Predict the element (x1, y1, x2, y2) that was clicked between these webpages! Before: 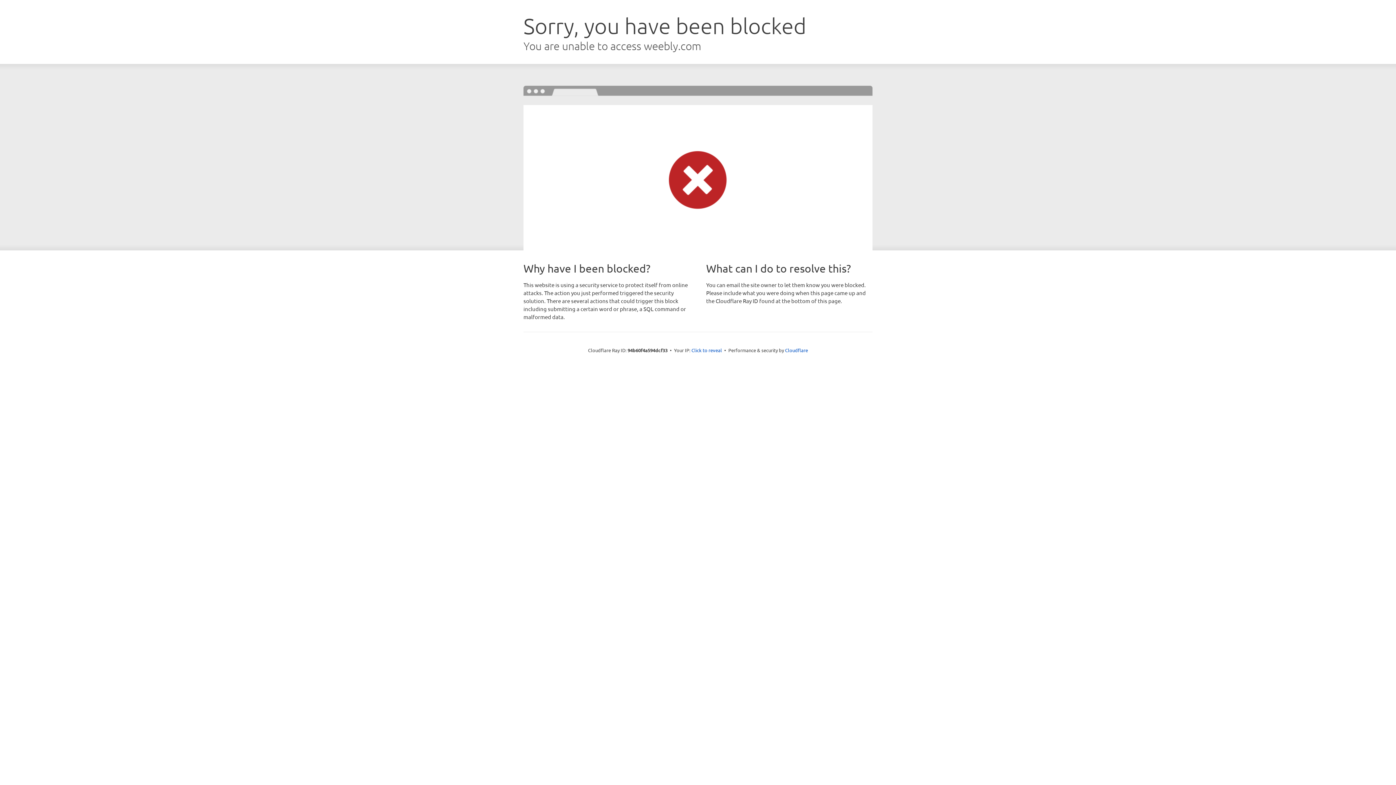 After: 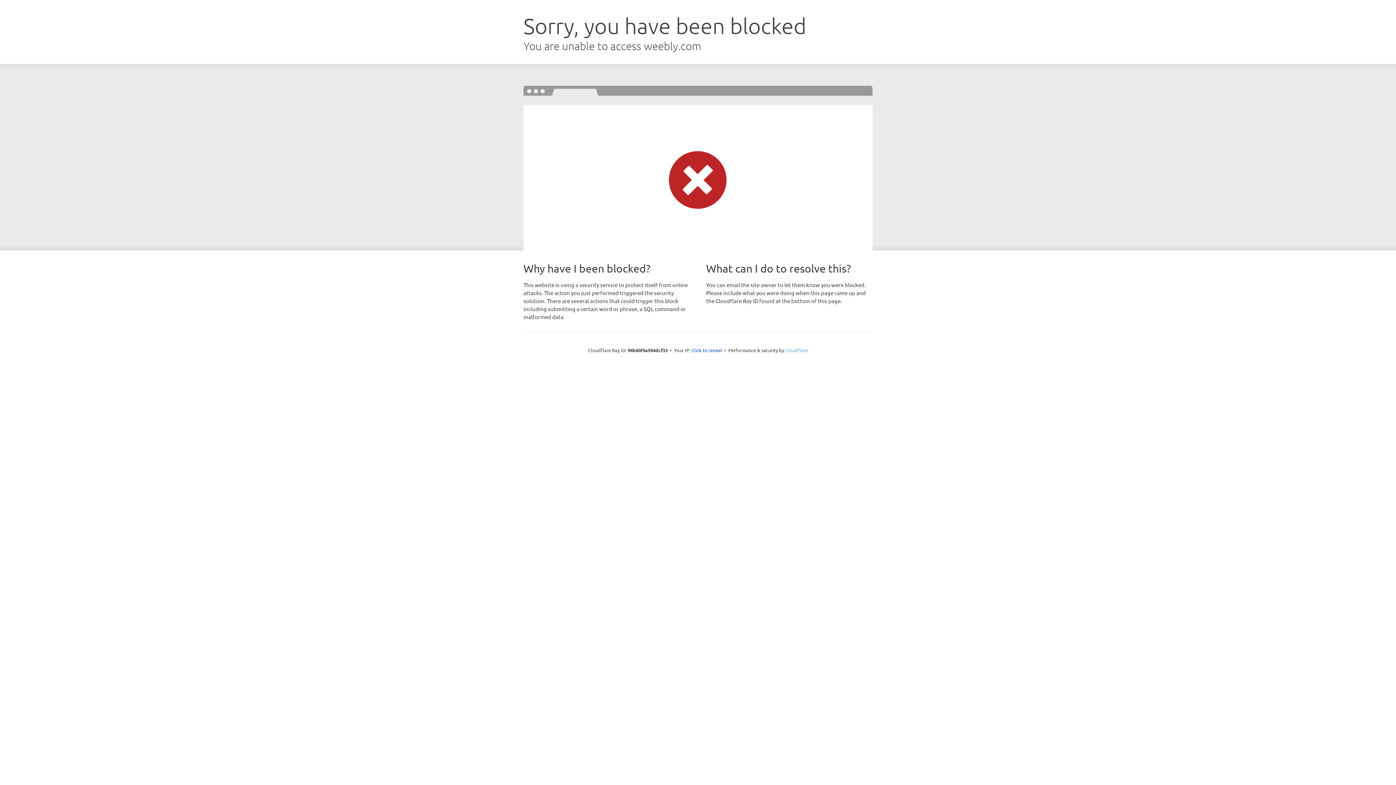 Action: label: Cloudflare bbox: (785, 347, 808, 353)